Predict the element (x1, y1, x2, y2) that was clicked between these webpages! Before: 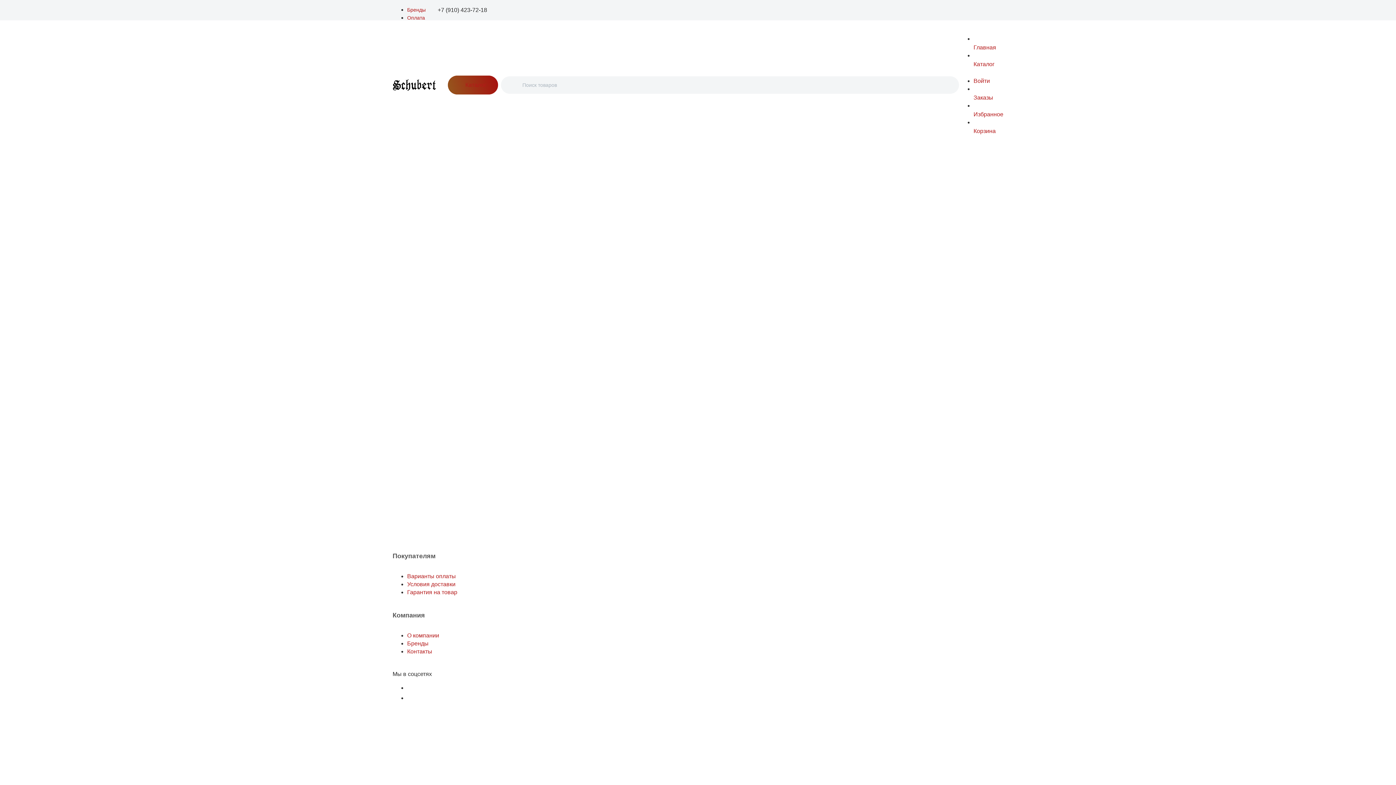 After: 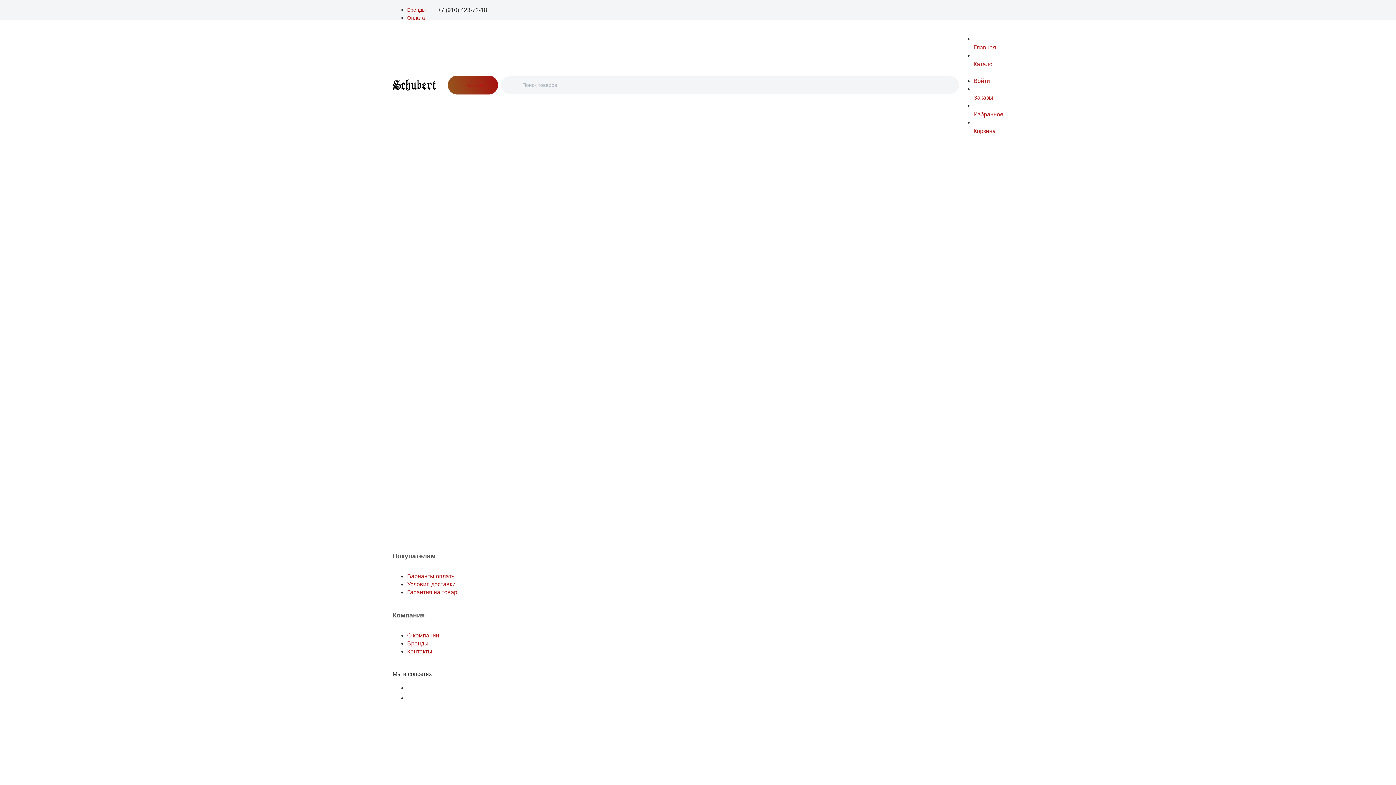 Action: bbox: (407, 694, 1003, 704)